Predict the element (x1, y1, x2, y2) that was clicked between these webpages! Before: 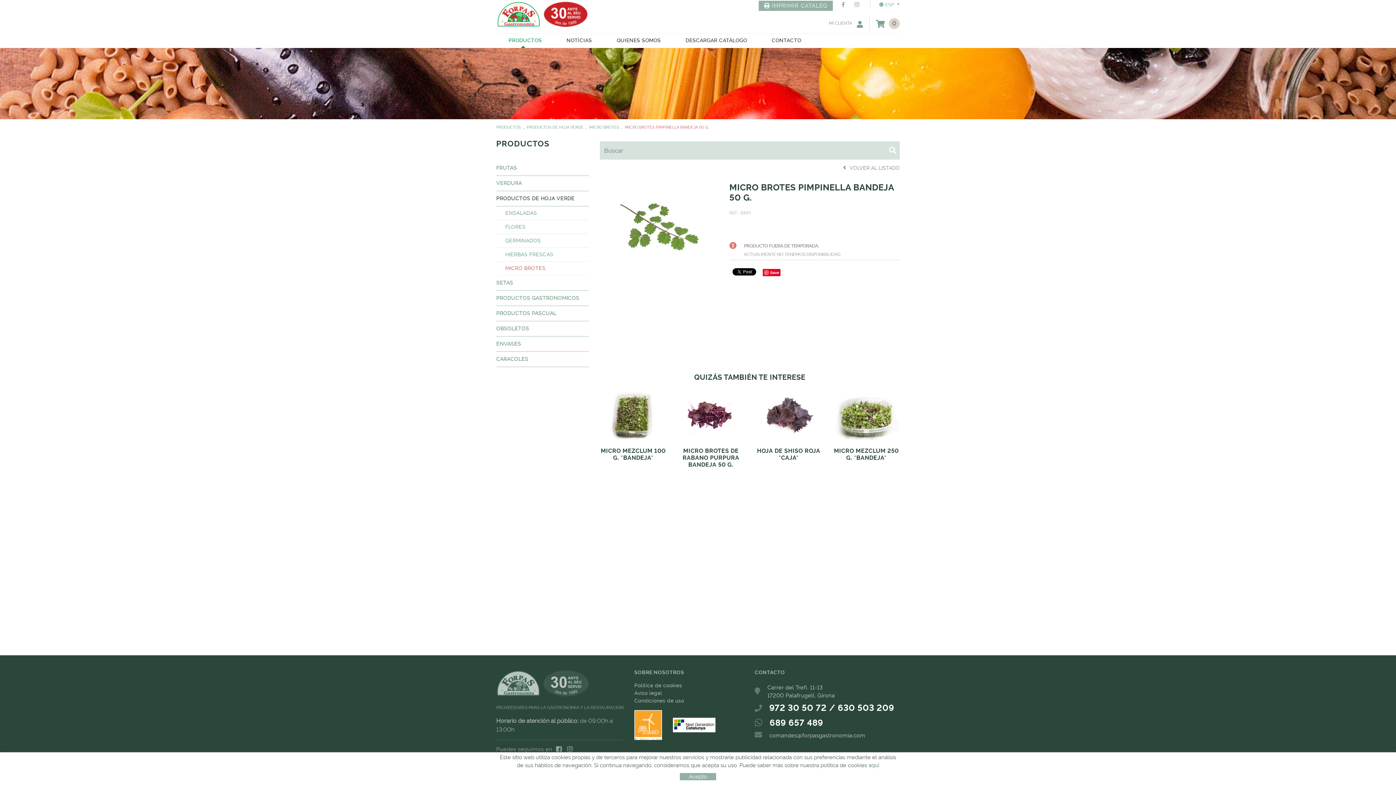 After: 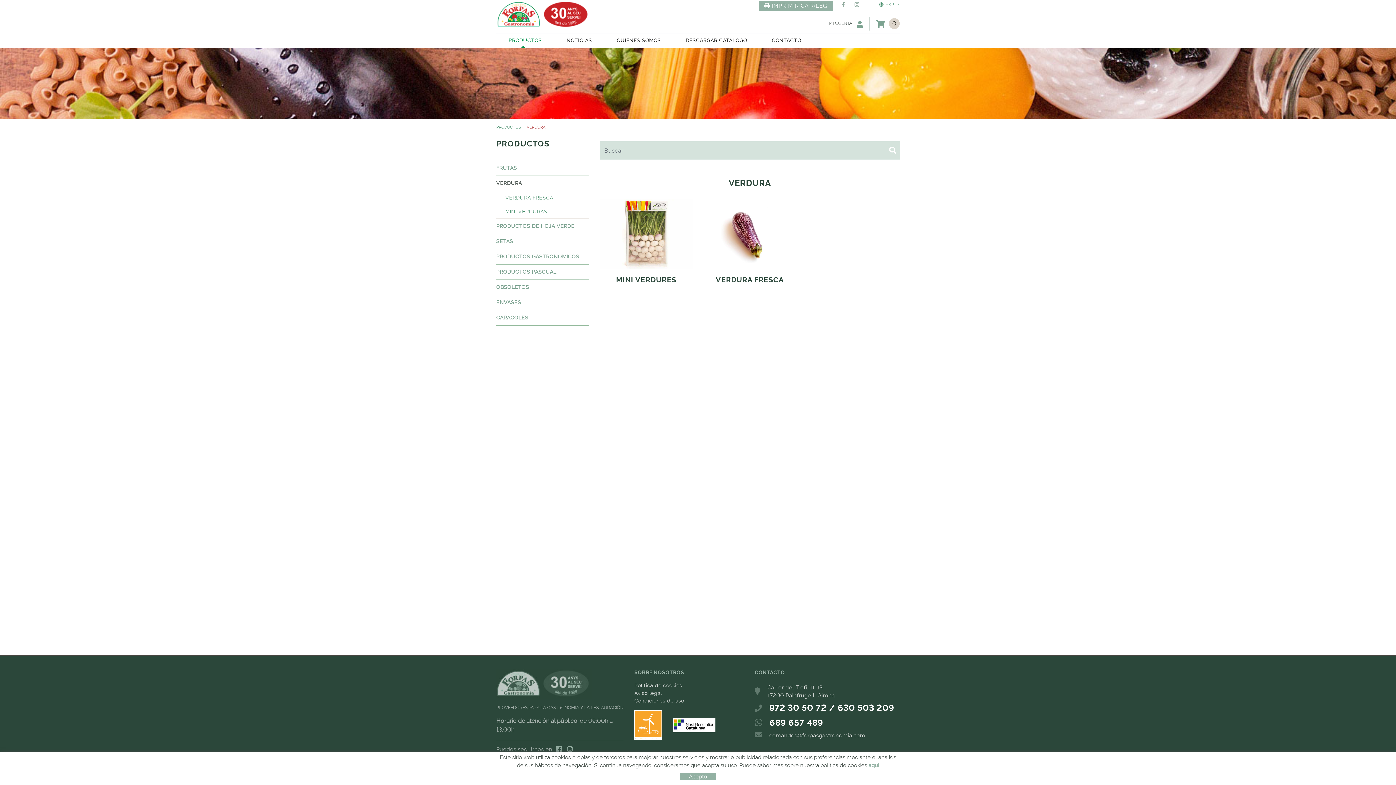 Action: label: VERDURA bbox: (496, 176, 589, 191)